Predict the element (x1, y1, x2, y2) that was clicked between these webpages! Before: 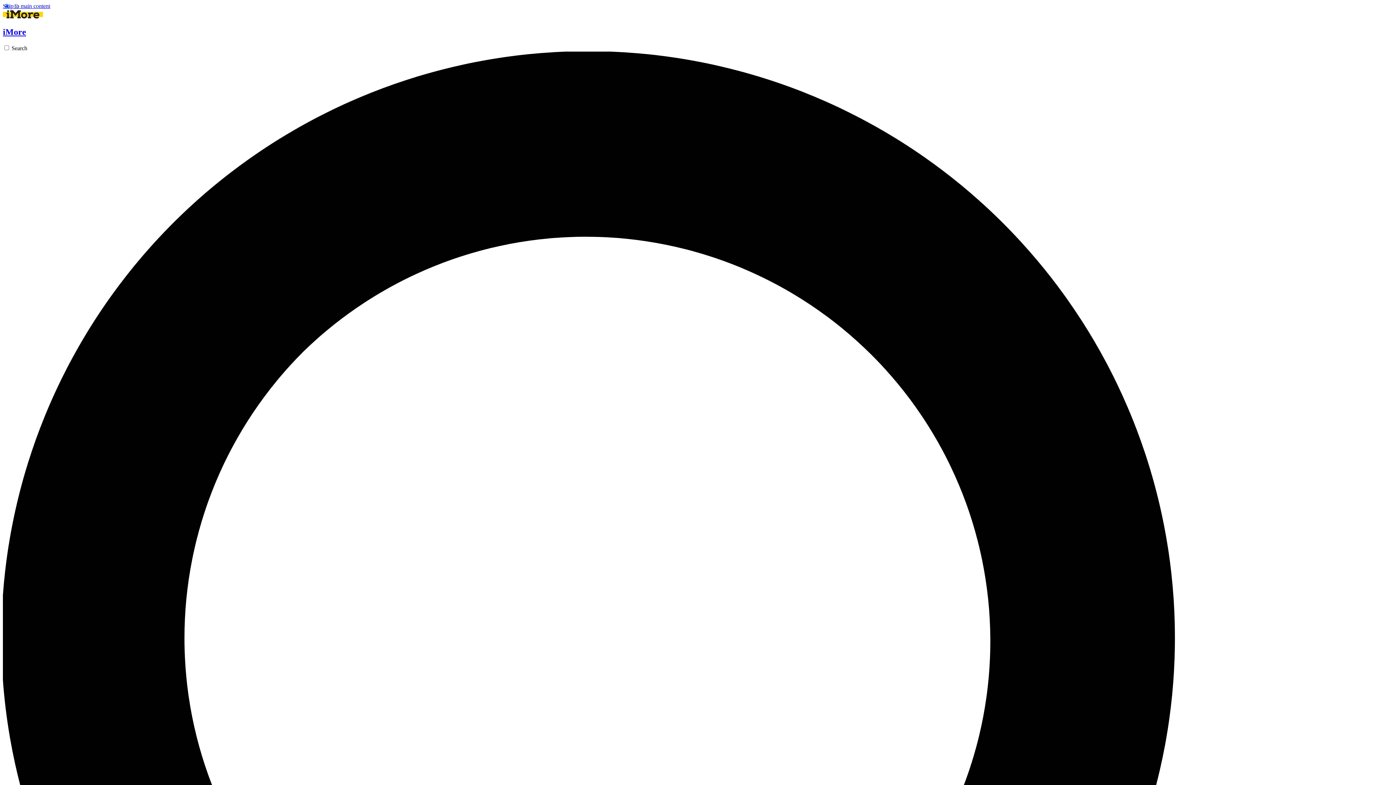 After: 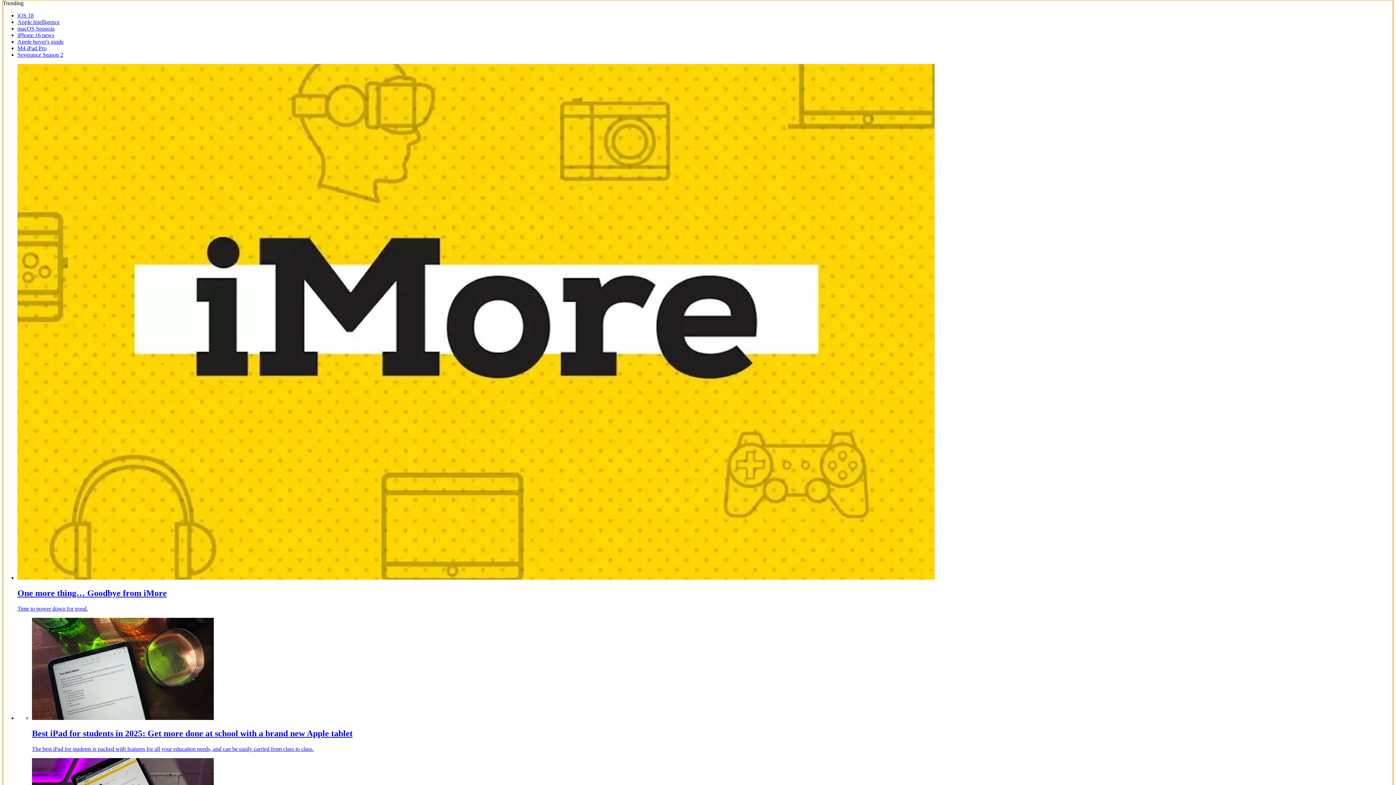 Action: bbox: (2, 2, 50, 9) label: Skip to main content